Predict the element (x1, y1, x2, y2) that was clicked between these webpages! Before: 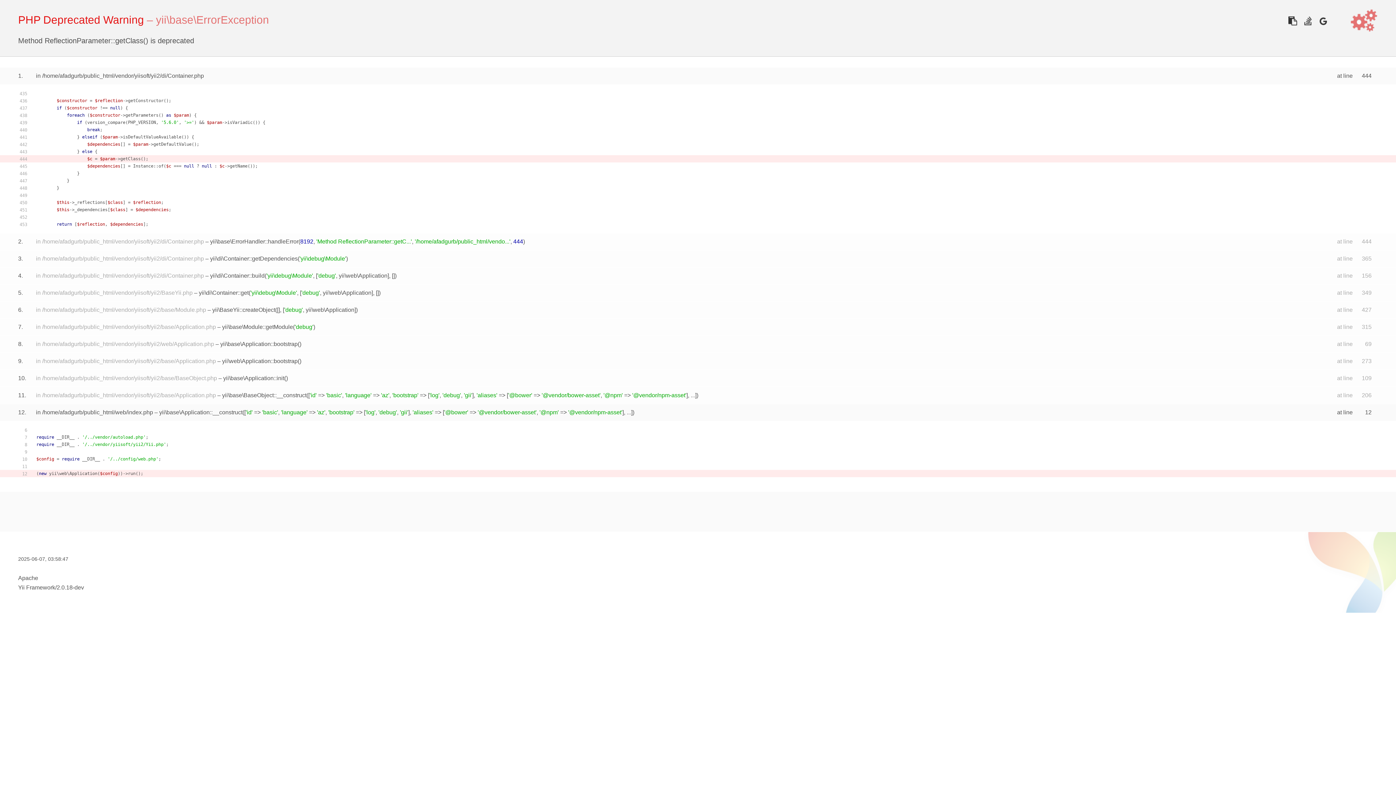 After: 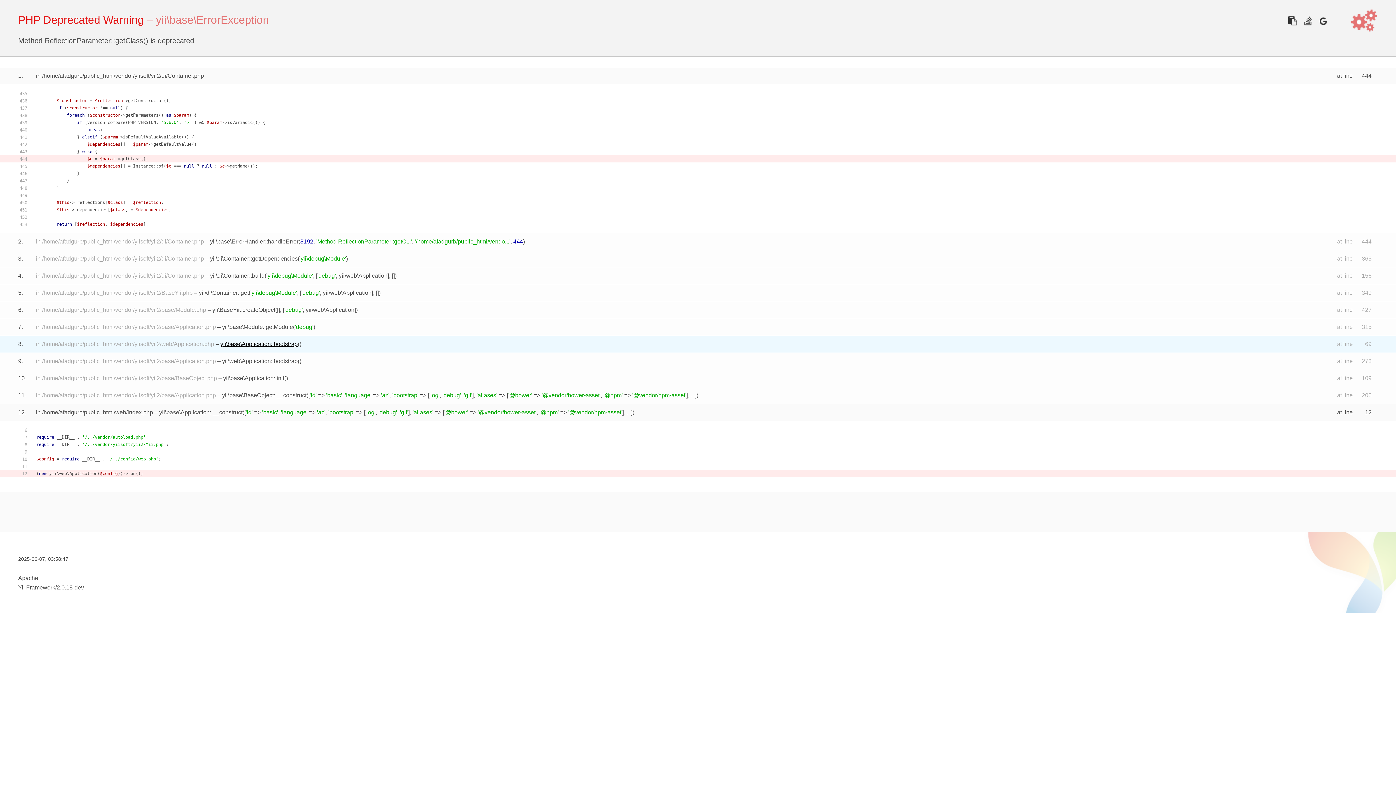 Action: bbox: (220, 341, 297, 347) label: yii\base\Application::bootstrap